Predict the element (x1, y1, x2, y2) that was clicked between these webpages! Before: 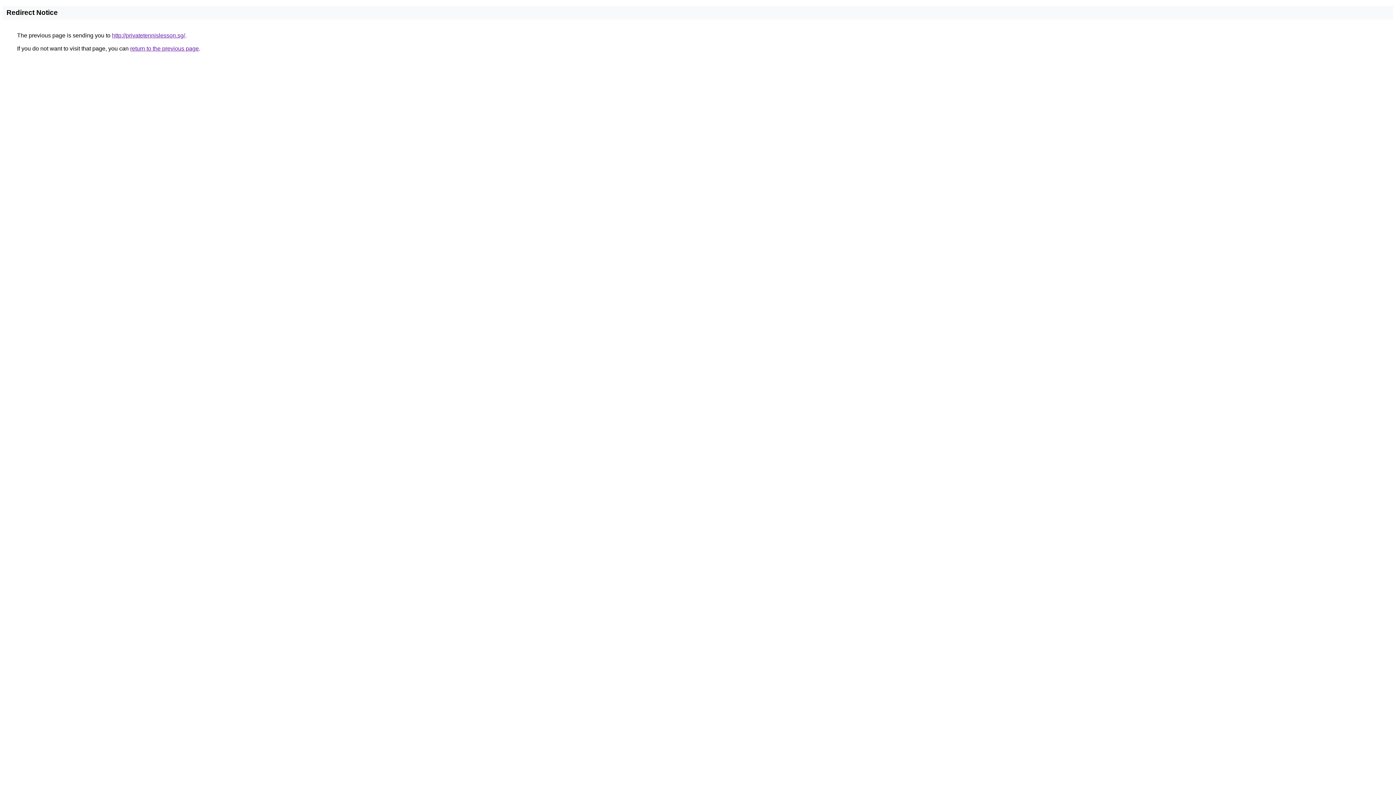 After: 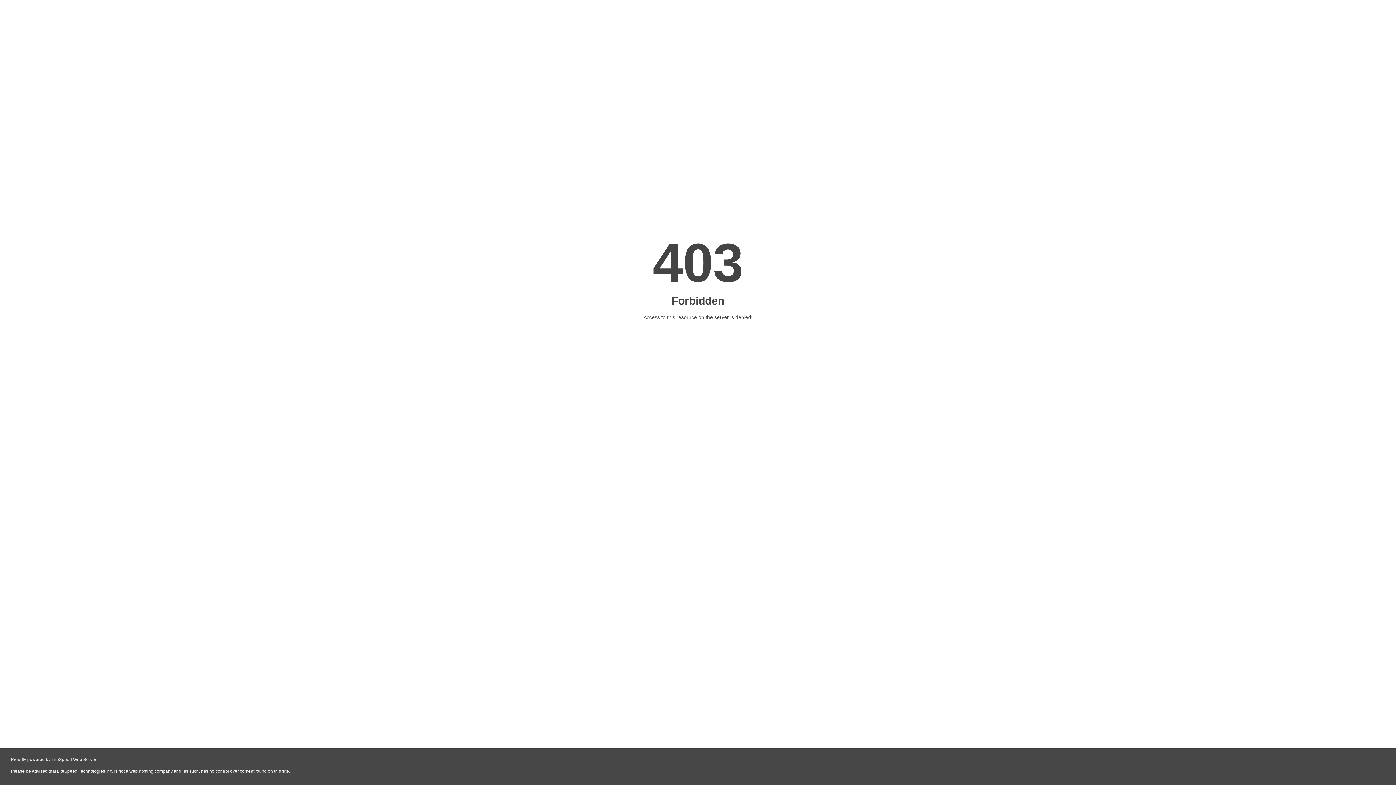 Action: label: http://privatetennislesson.sg/ bbox: (112, 32, 185, 38)